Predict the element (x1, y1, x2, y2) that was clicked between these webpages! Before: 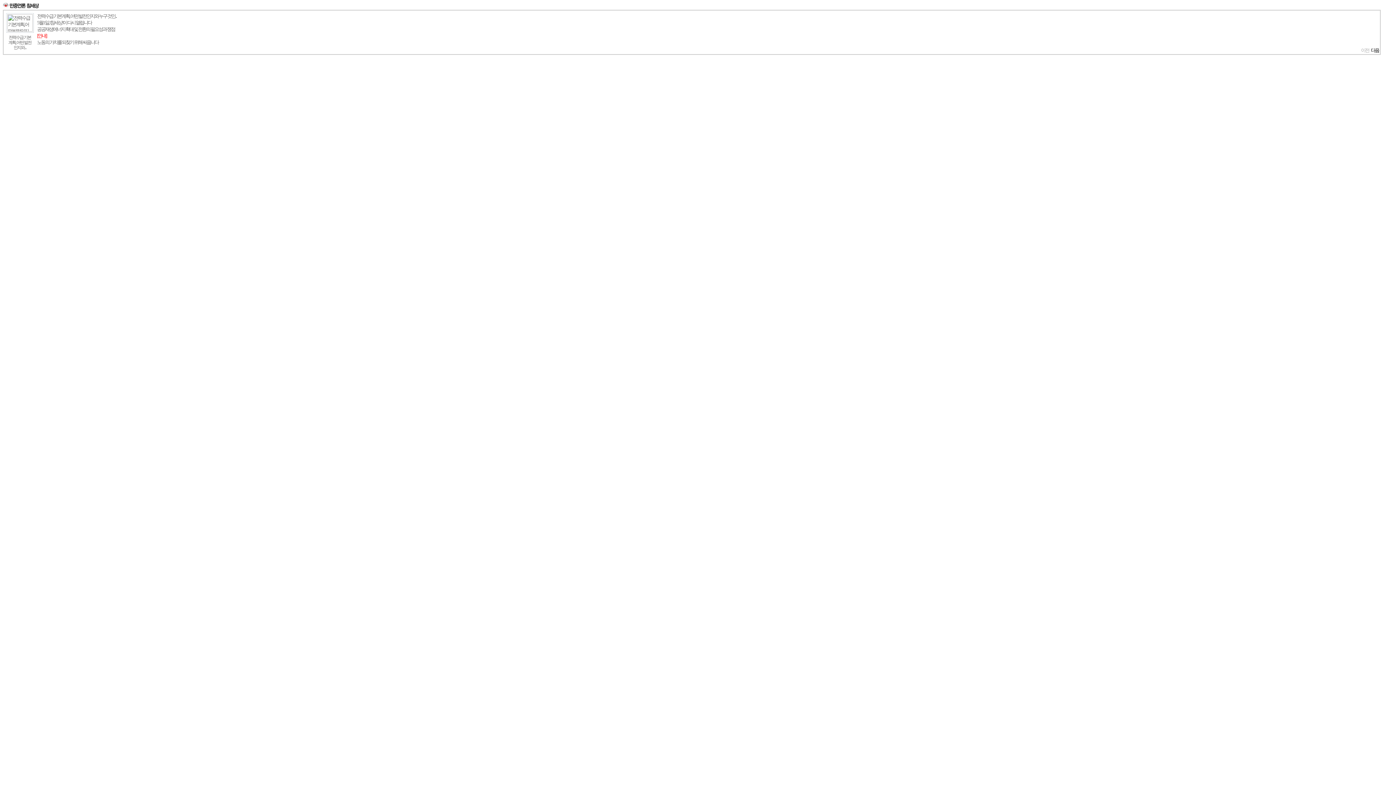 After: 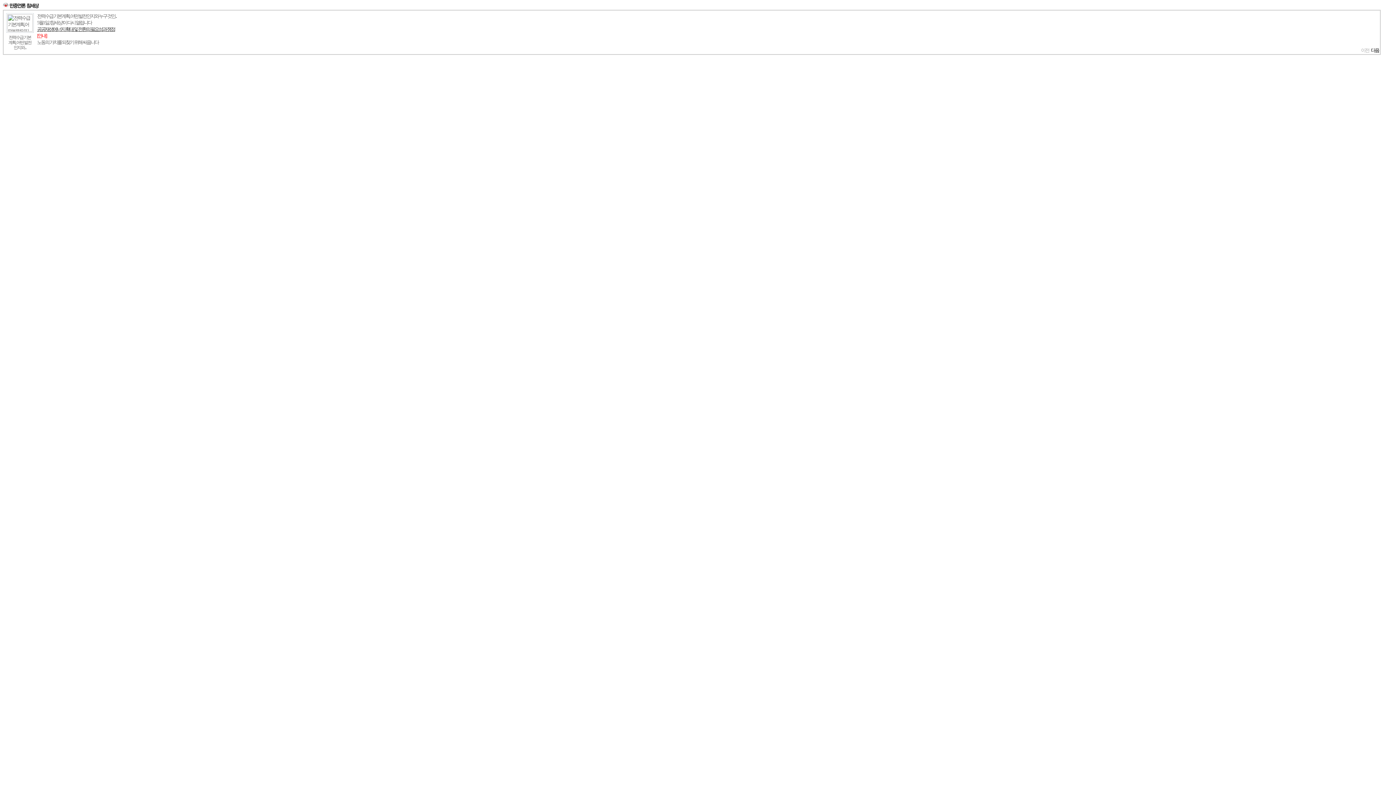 Action: label: 공공재생에너지 확대 및 전환의 필요성과 쟁점 bbox: (37, 26, 114, 32)